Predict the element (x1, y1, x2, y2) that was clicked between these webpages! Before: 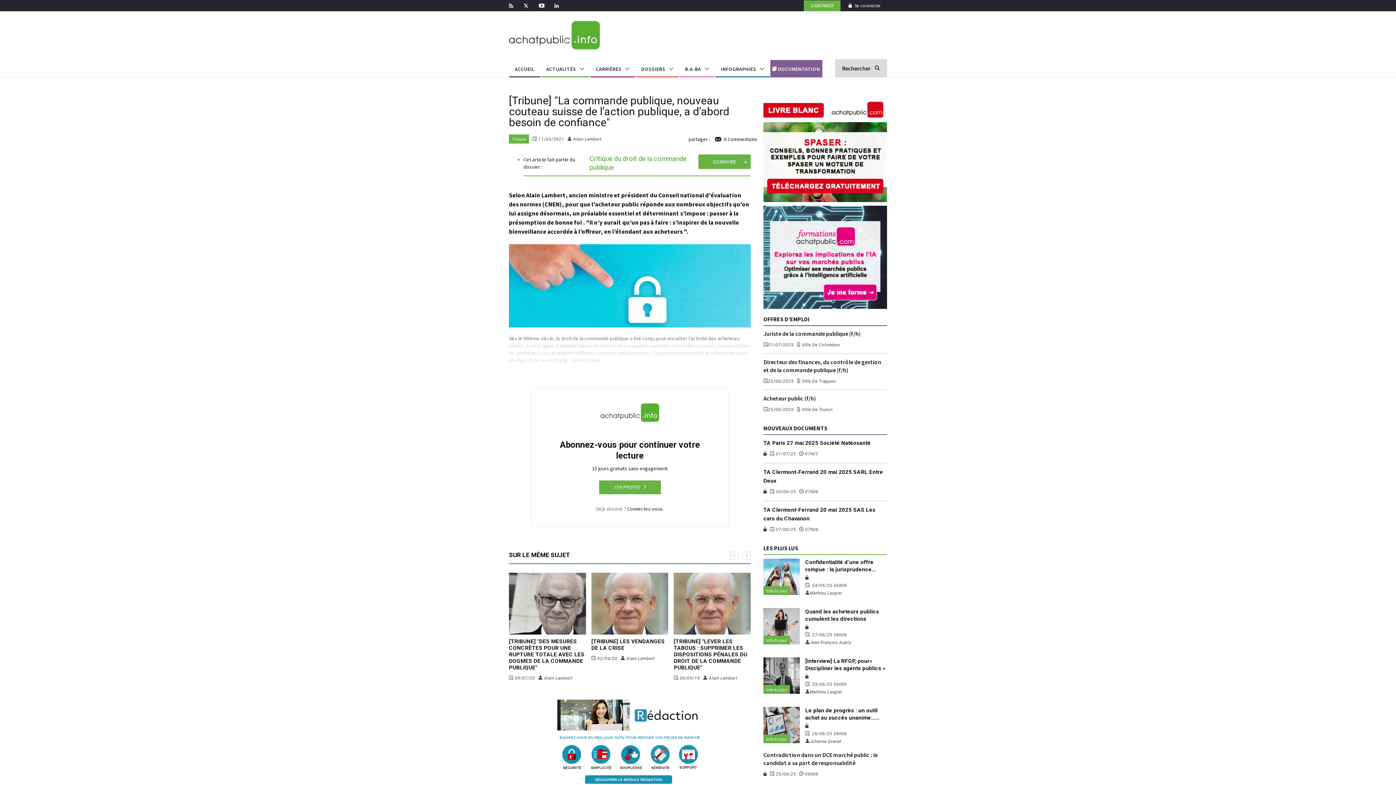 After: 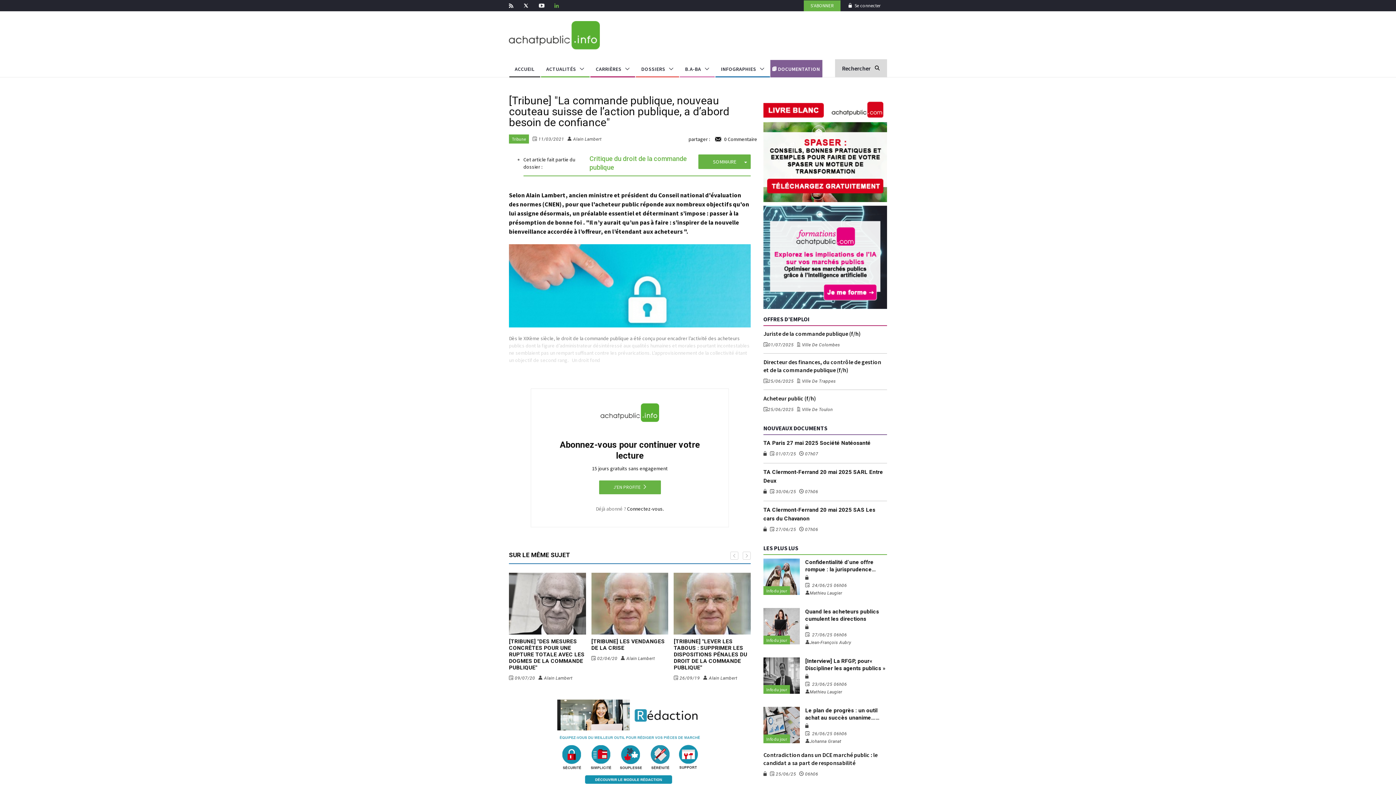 Action: label:  bbox: (554, 2, 558, 8)